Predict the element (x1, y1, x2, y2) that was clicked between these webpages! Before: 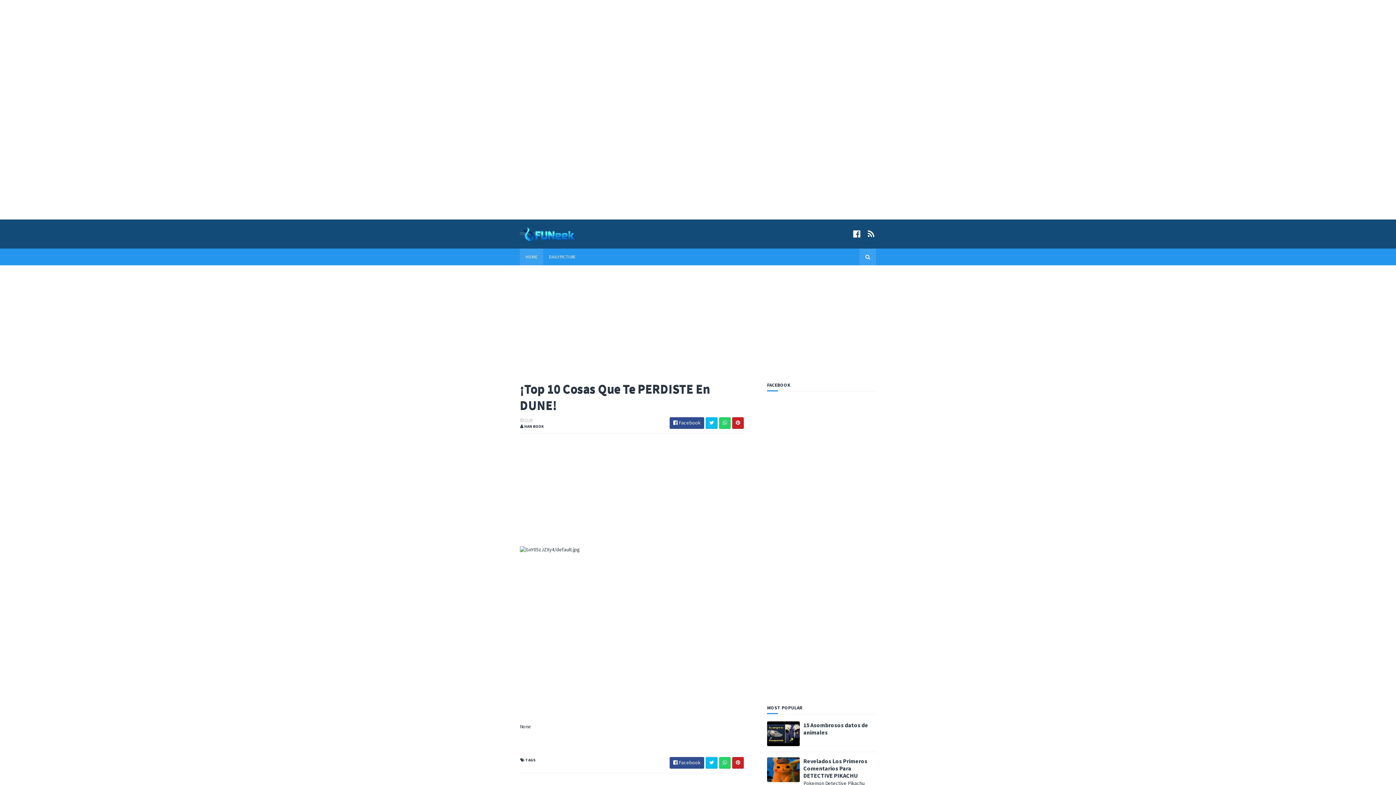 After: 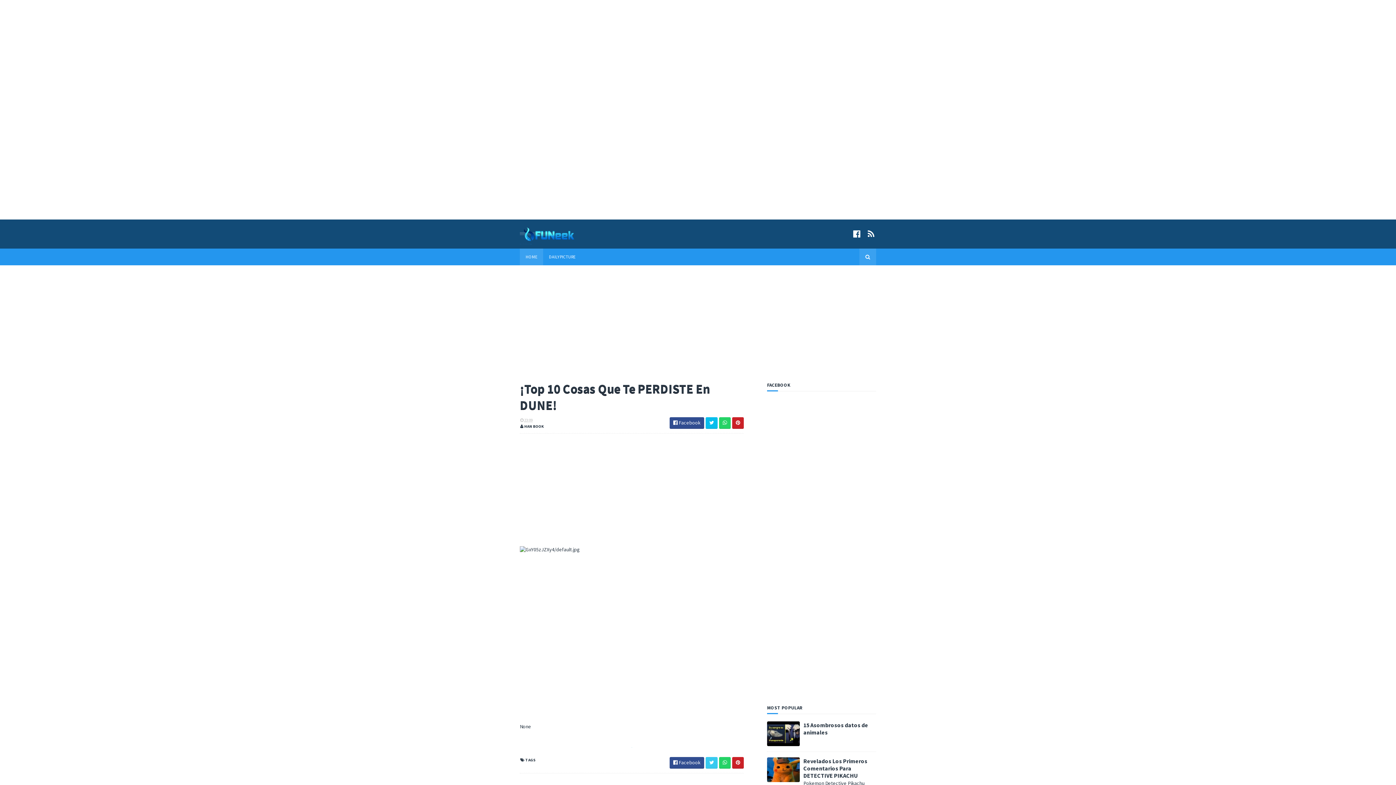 Action: bbox: (705, 757, 717, 768)